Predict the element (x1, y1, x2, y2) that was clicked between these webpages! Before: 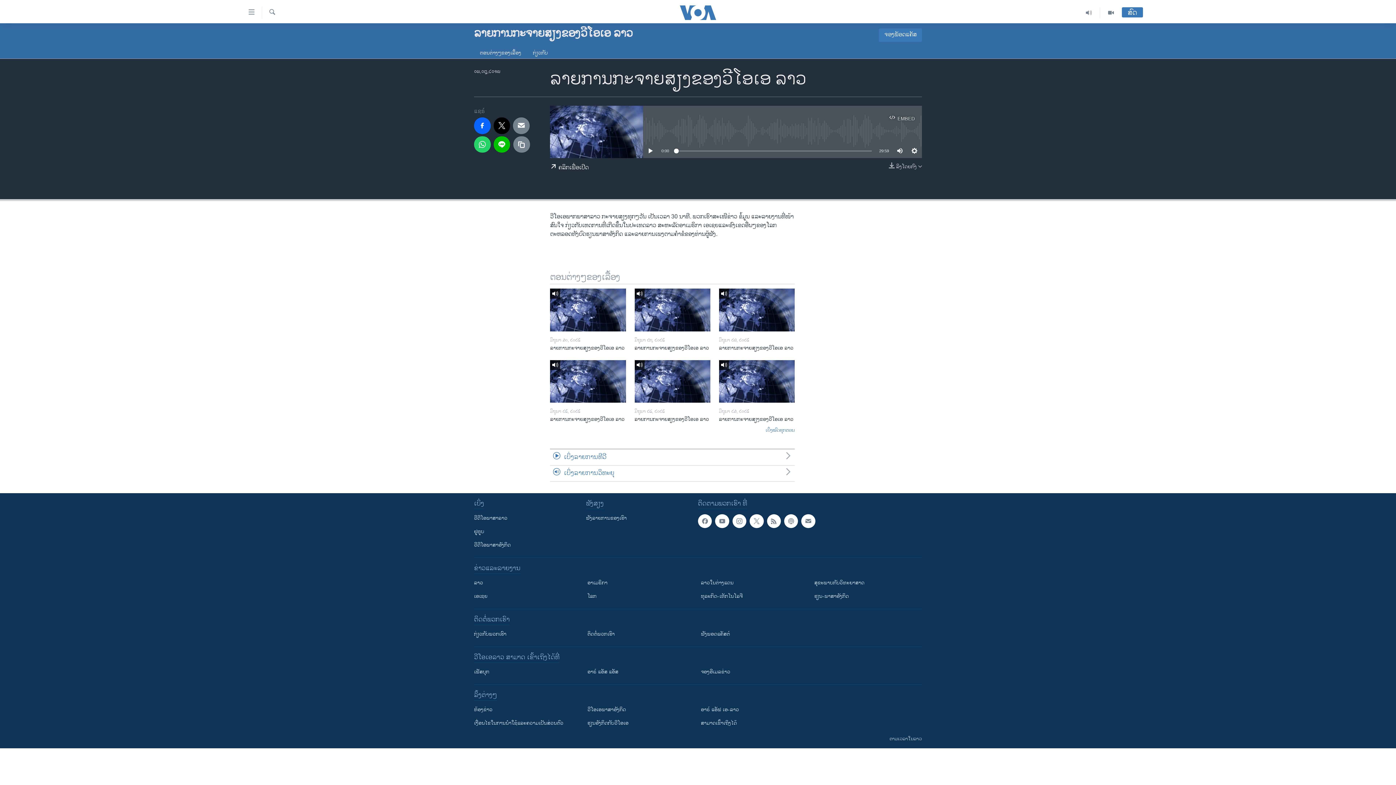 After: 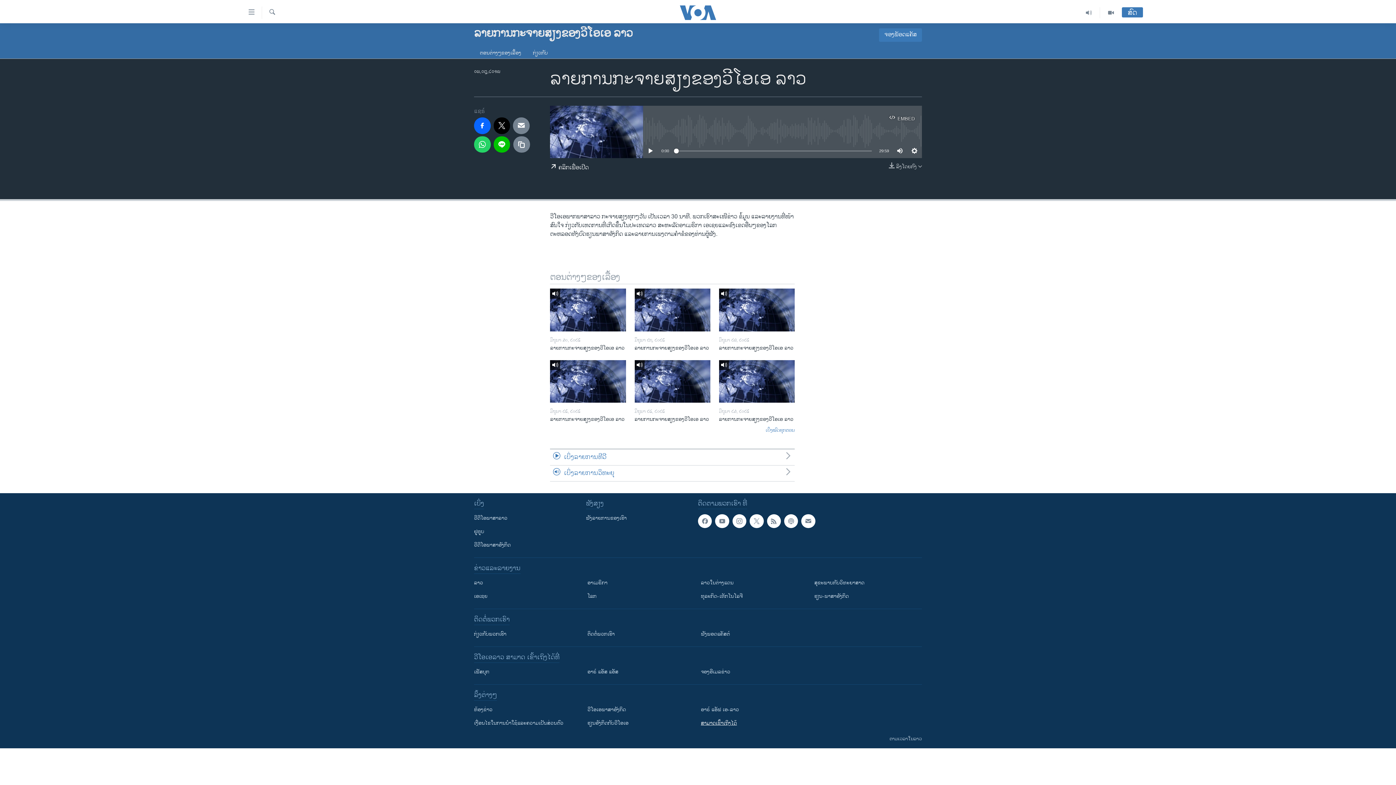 Action: label: ສາມາດເຂົ້າເຖິງໄດ້ bbox: (701, 719, 804, 727)